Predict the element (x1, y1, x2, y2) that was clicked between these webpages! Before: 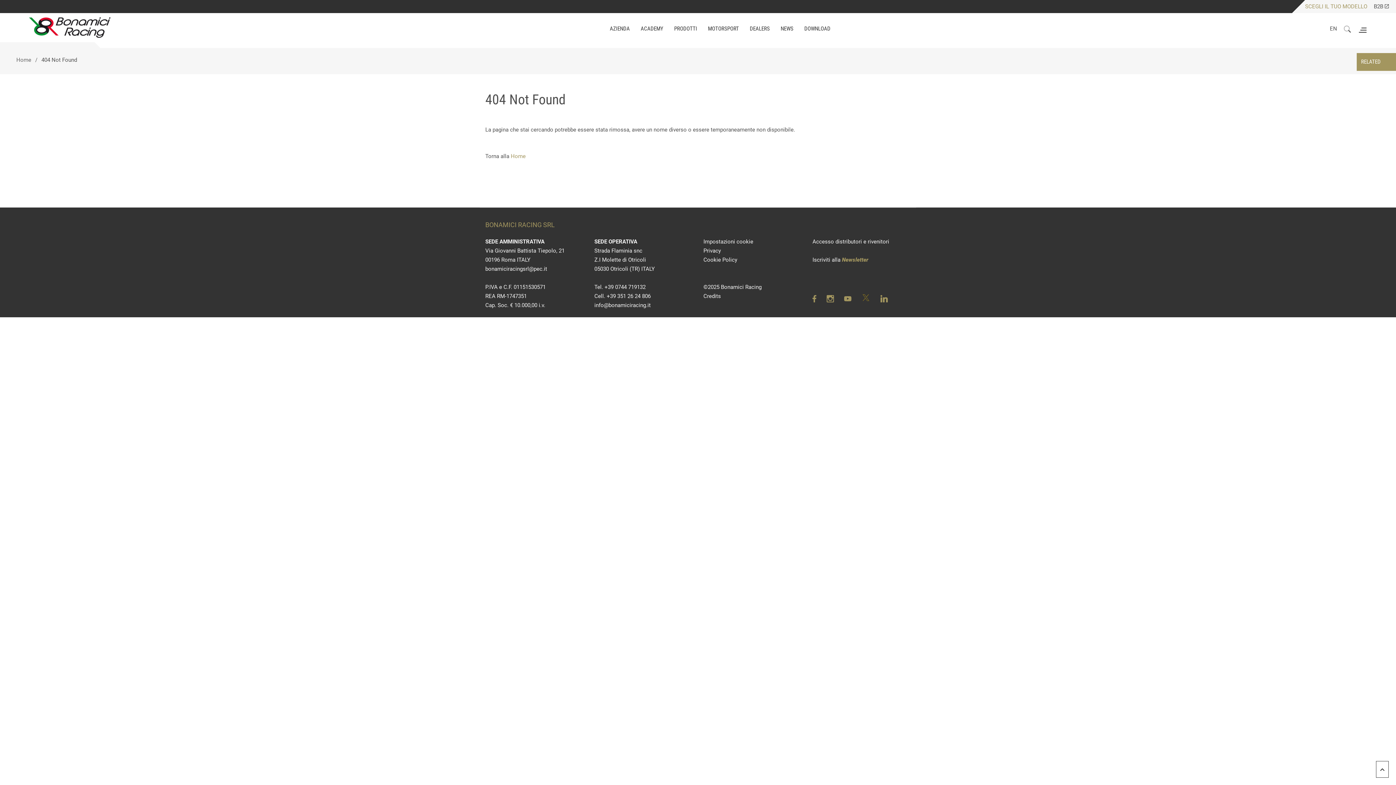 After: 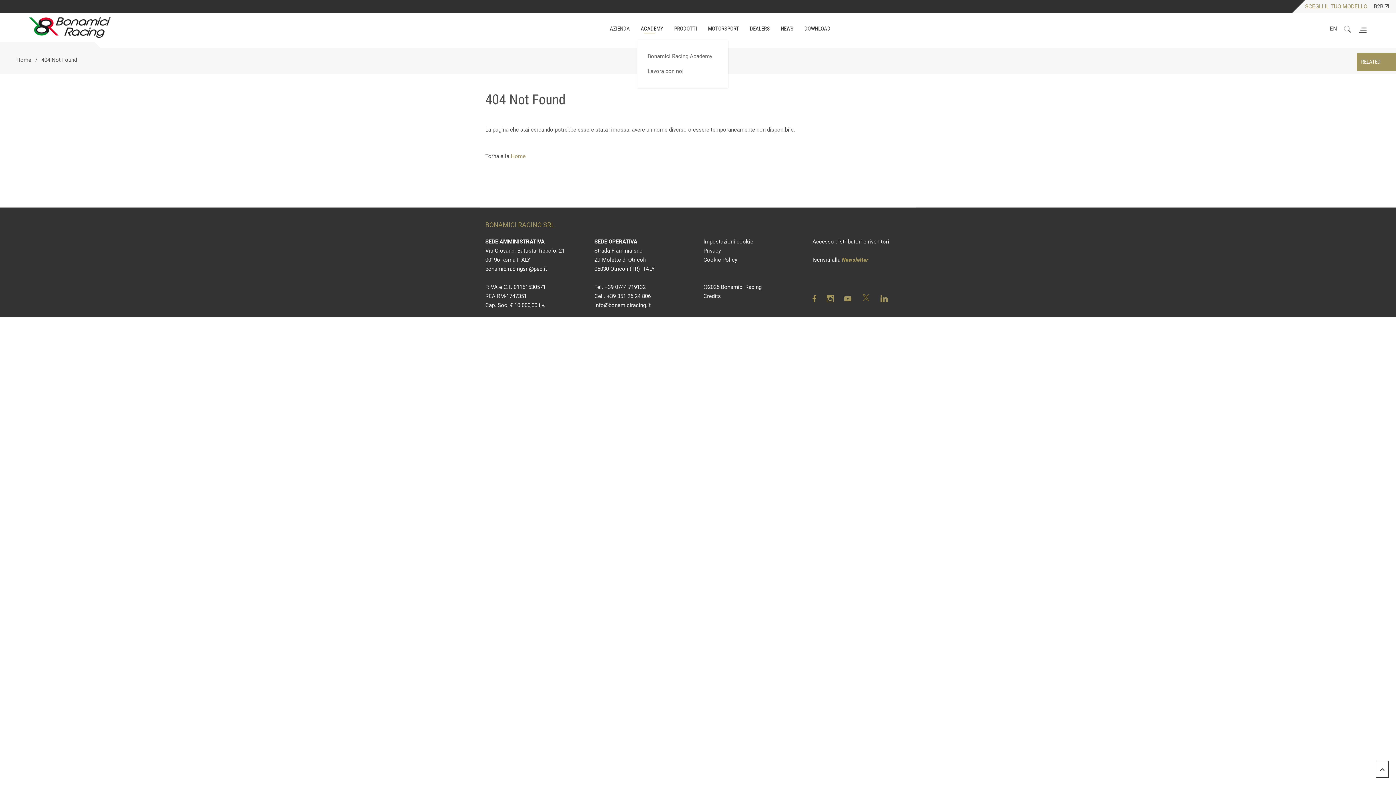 Action: label: ACADEMY bbox: (635, 24, 668, 33)